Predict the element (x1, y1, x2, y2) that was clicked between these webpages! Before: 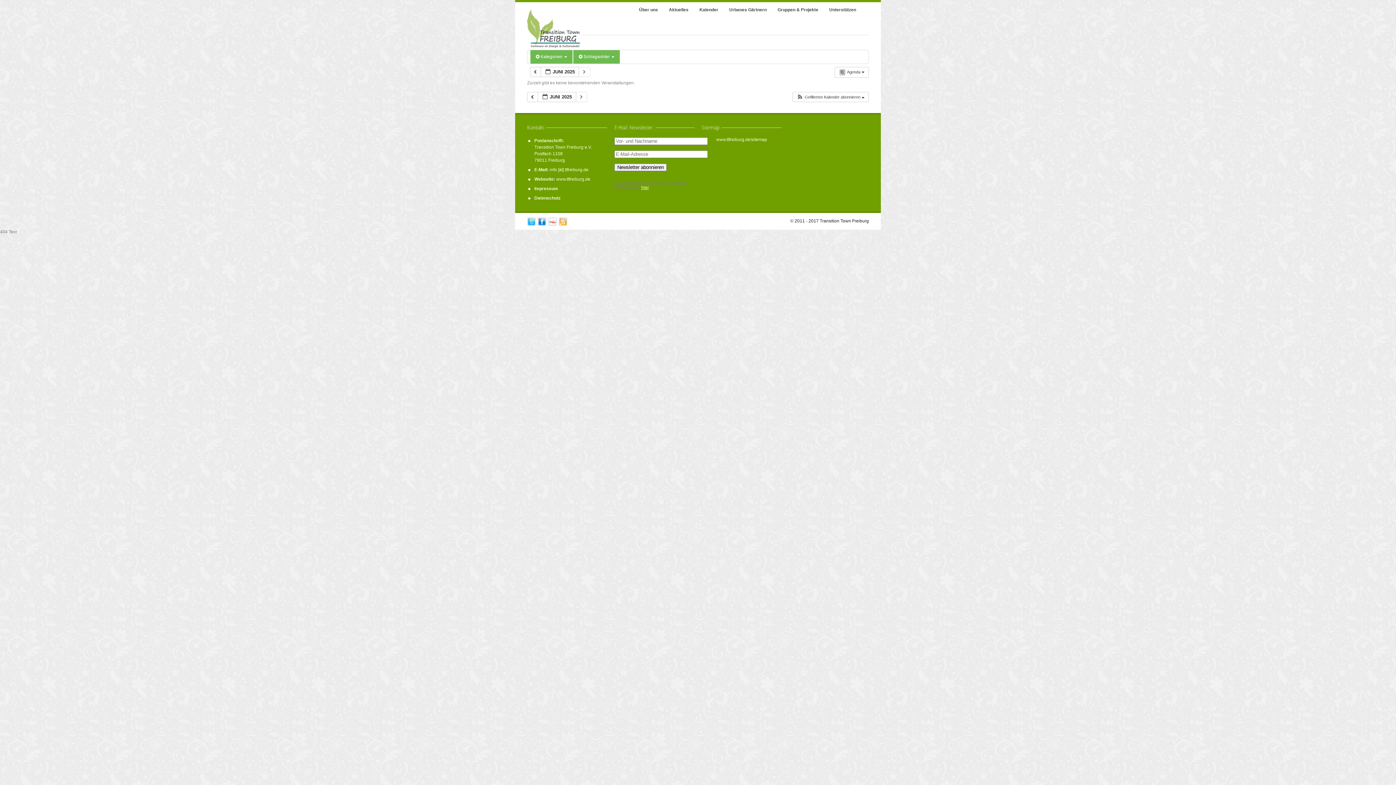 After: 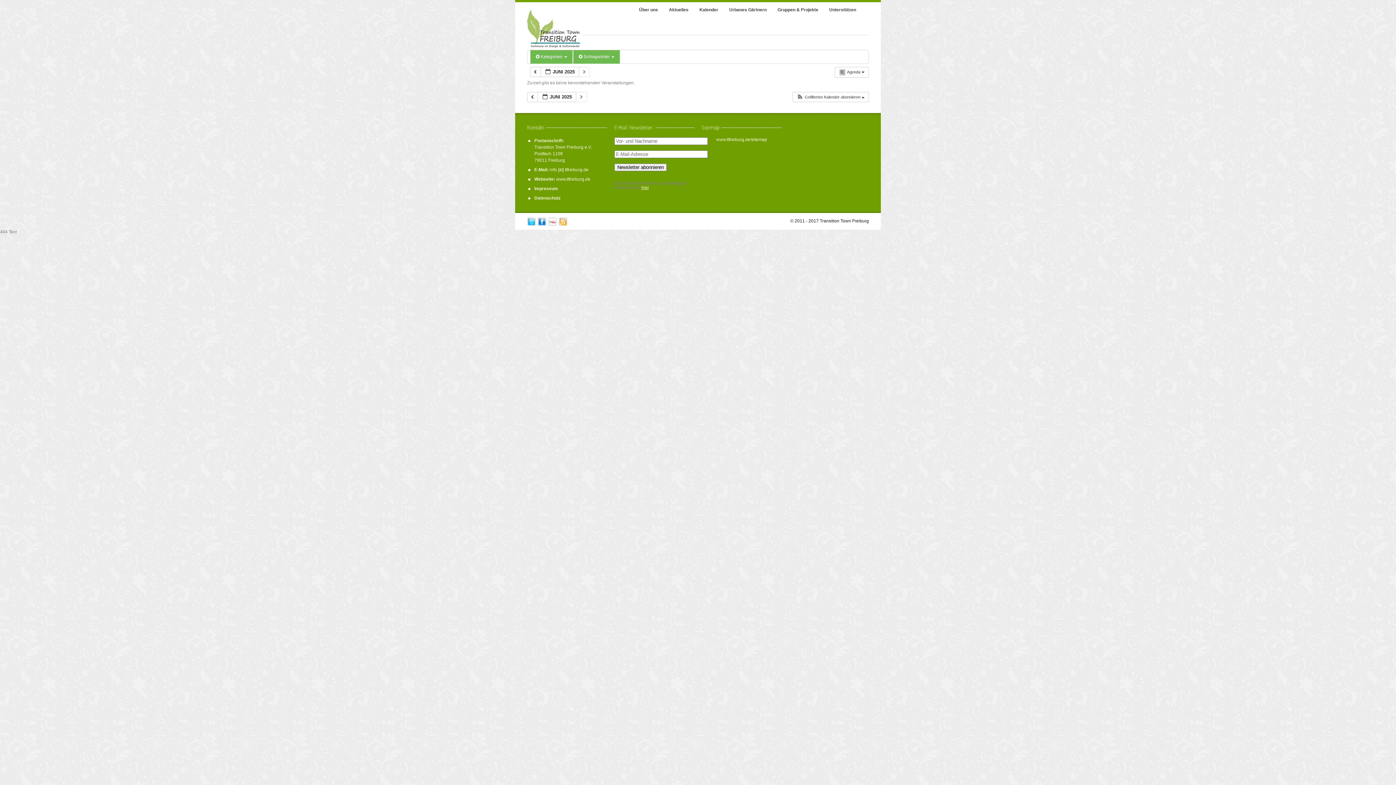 Action: bbox: (558, 222, 567, 227)